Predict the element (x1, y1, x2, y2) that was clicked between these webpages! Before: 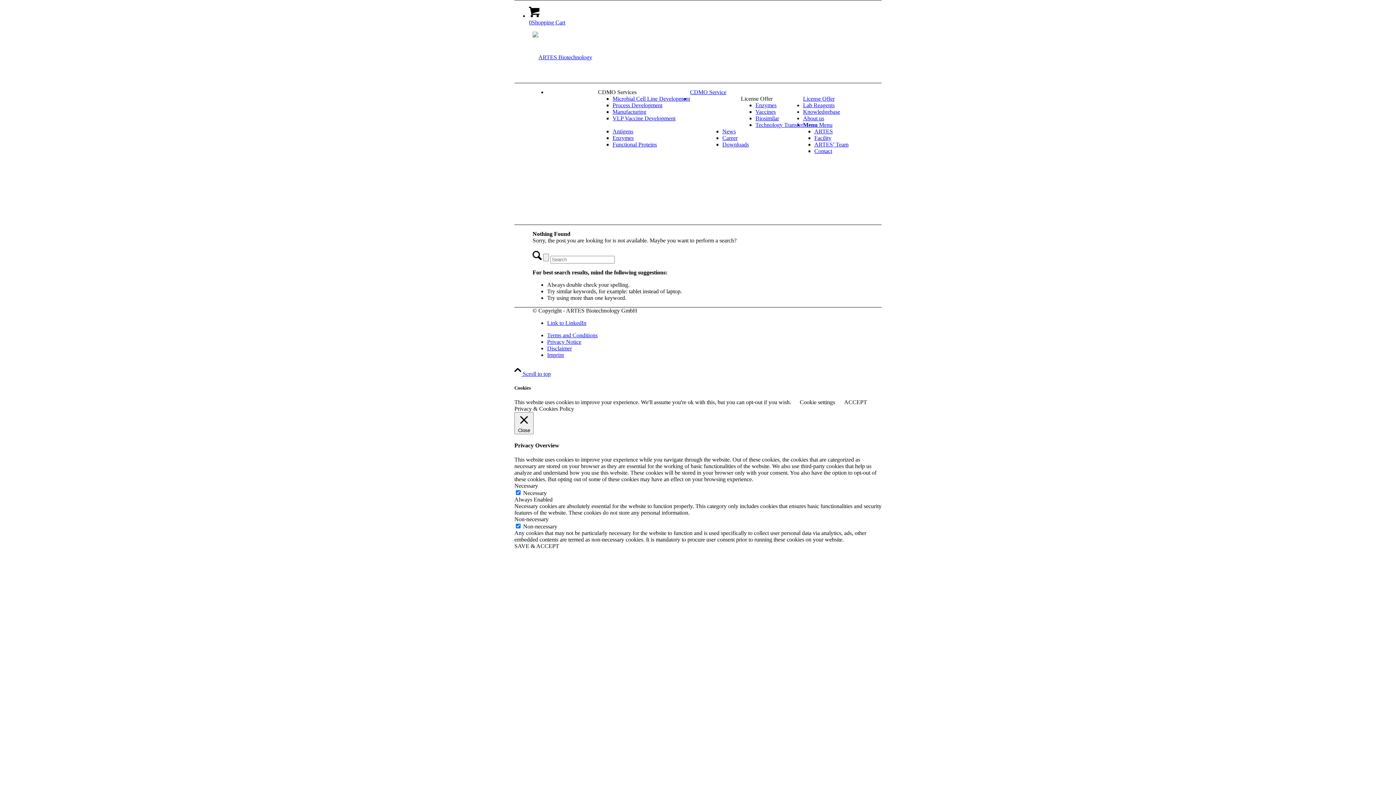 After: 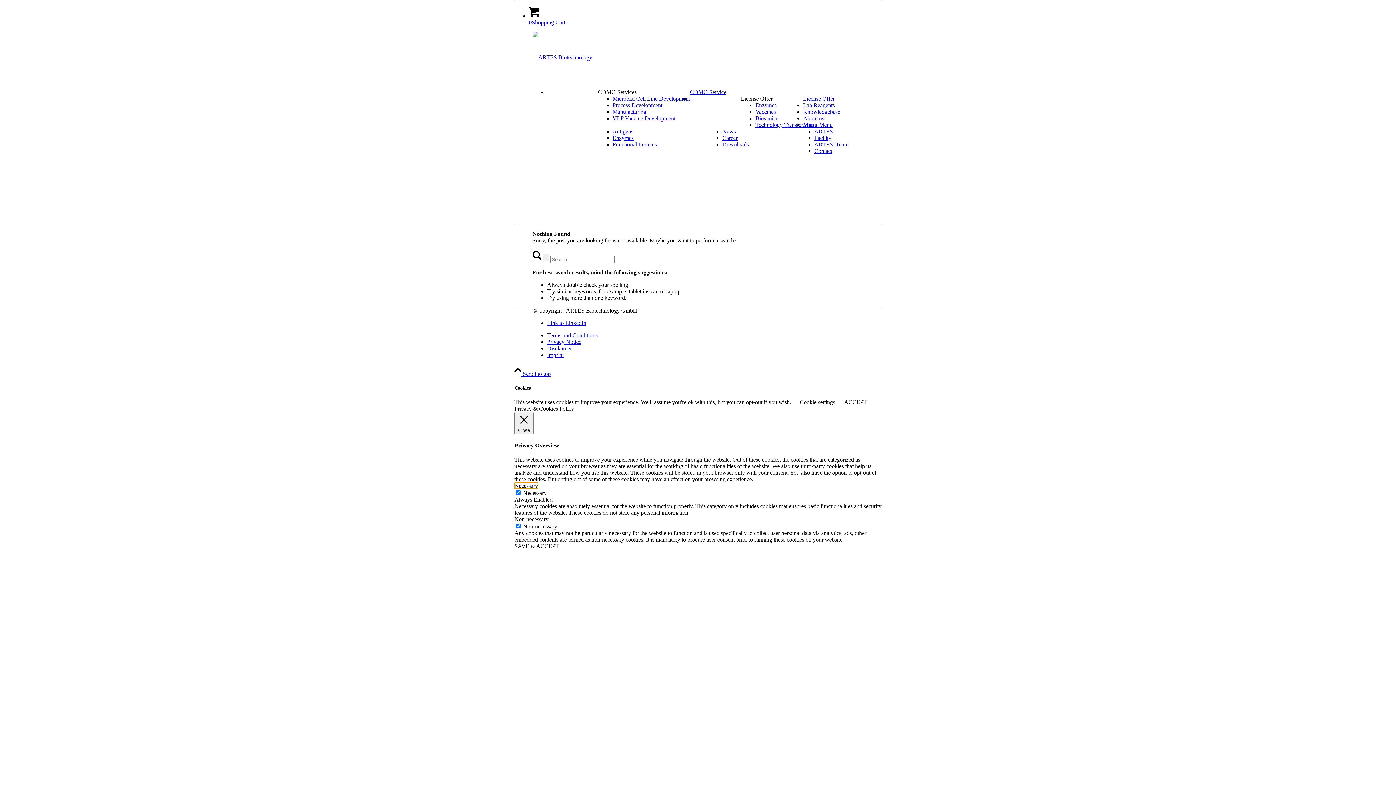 Action: bbox: (514, 482, 538, 489) label: Necessary